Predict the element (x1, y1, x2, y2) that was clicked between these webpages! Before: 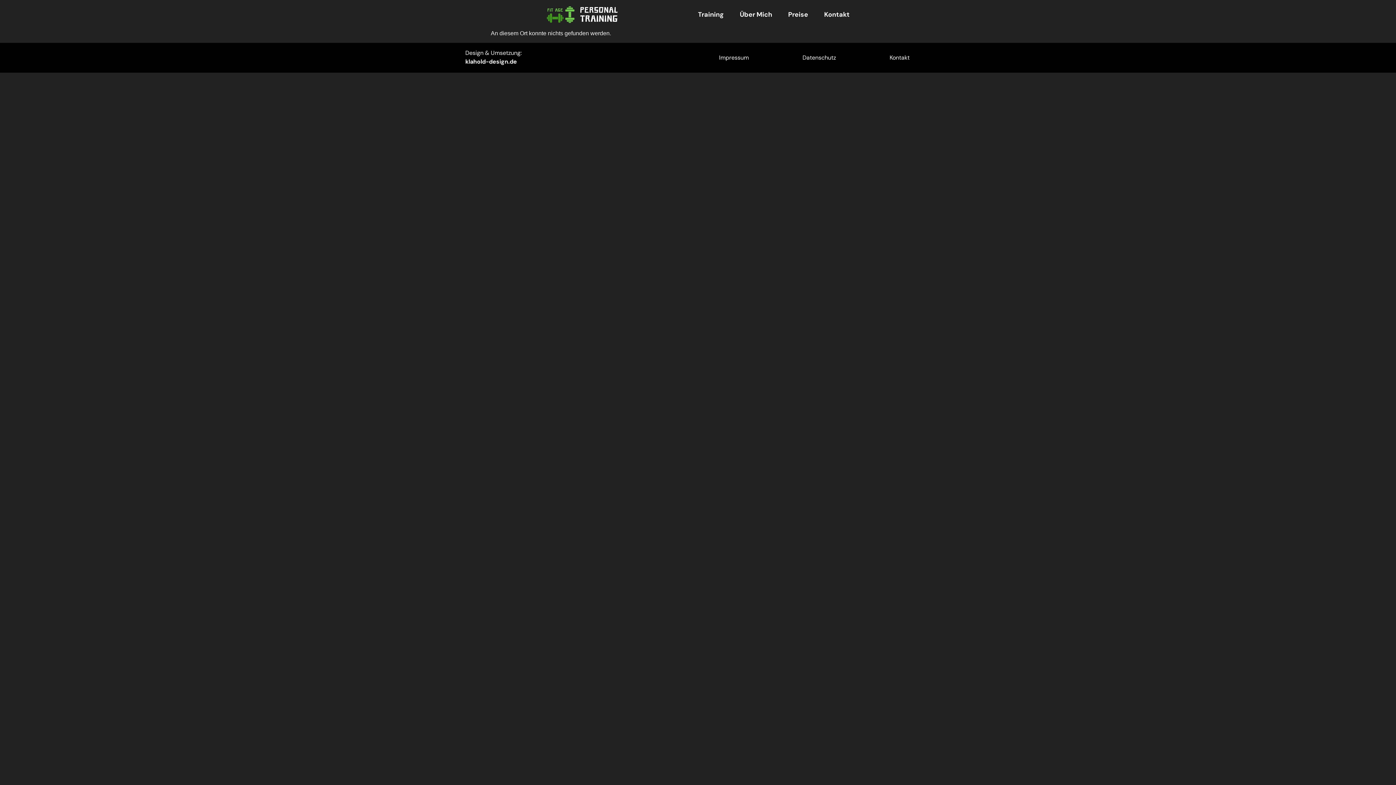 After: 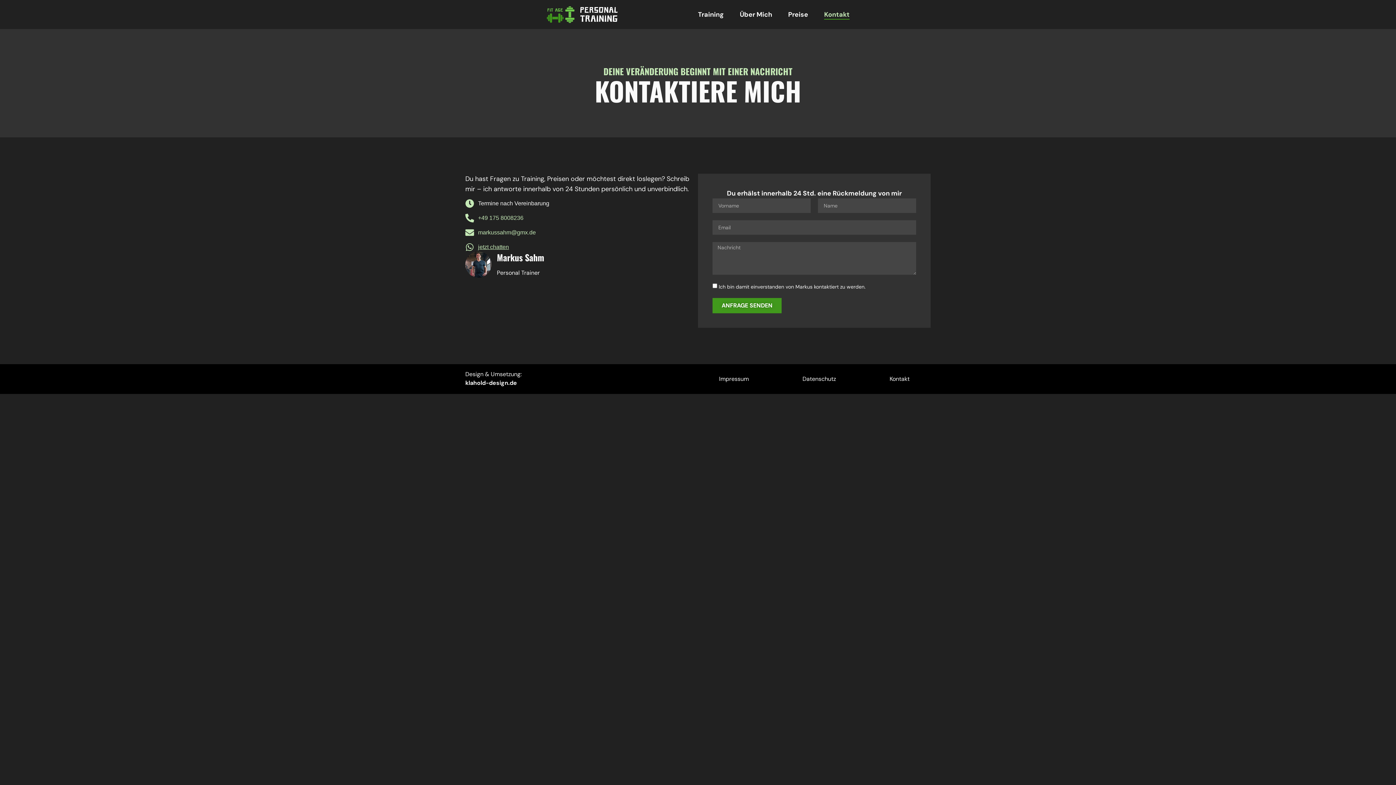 Action: label: Kontakt bbox: (868, 48, 930, 67)